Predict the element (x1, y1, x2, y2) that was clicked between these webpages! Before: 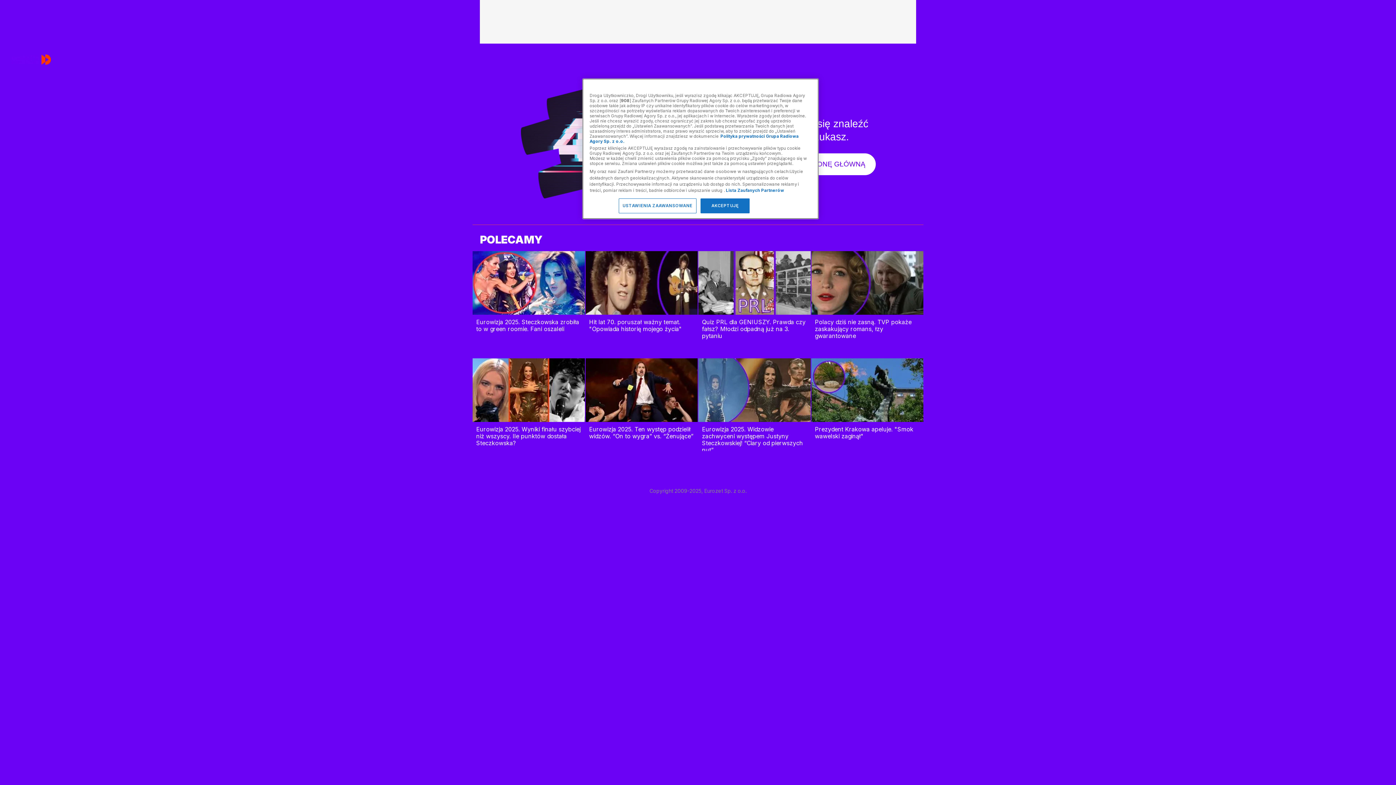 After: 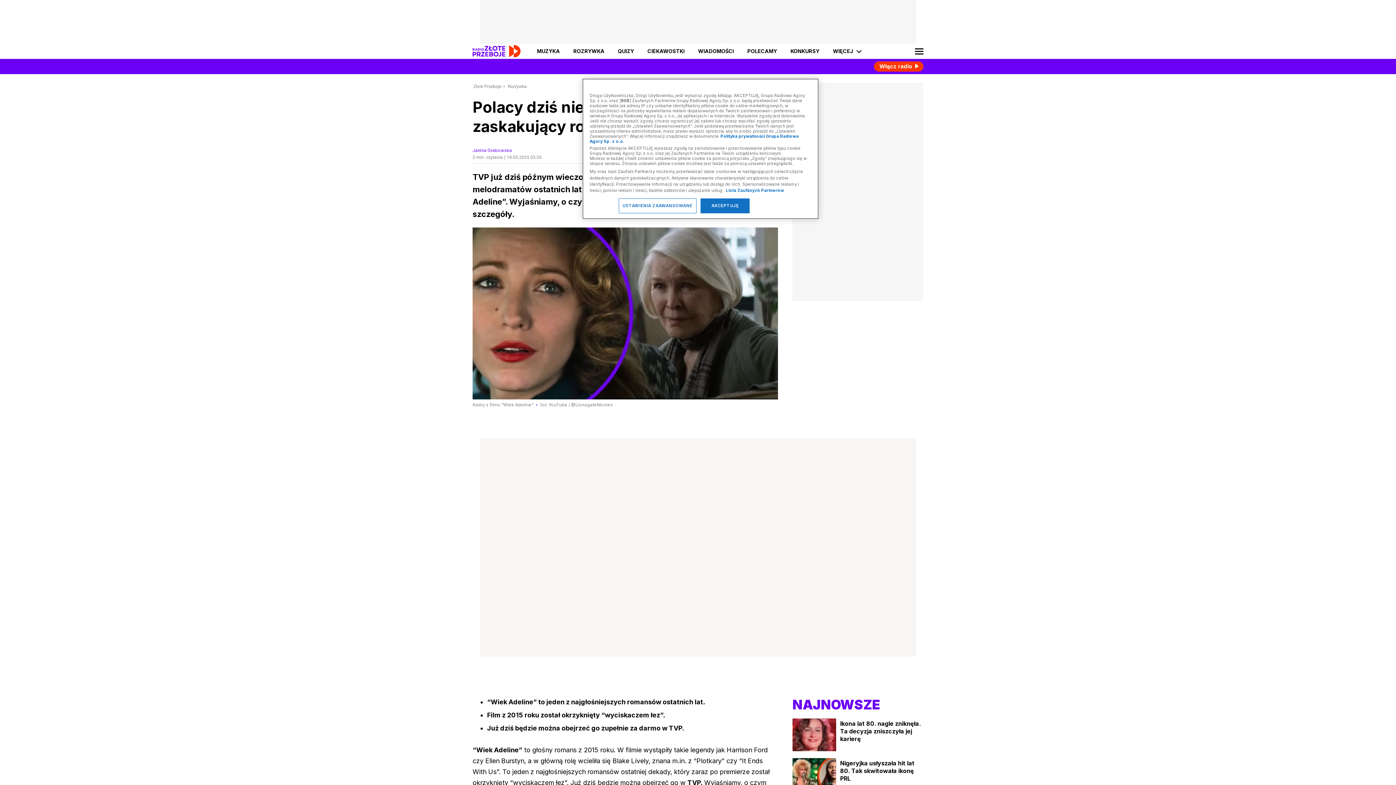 Action: bbox: (811, 251, 923, 314) label: Polacy dziś nie zasną. TVP pokaże zaskakujący romans, łzy gwarantowane 